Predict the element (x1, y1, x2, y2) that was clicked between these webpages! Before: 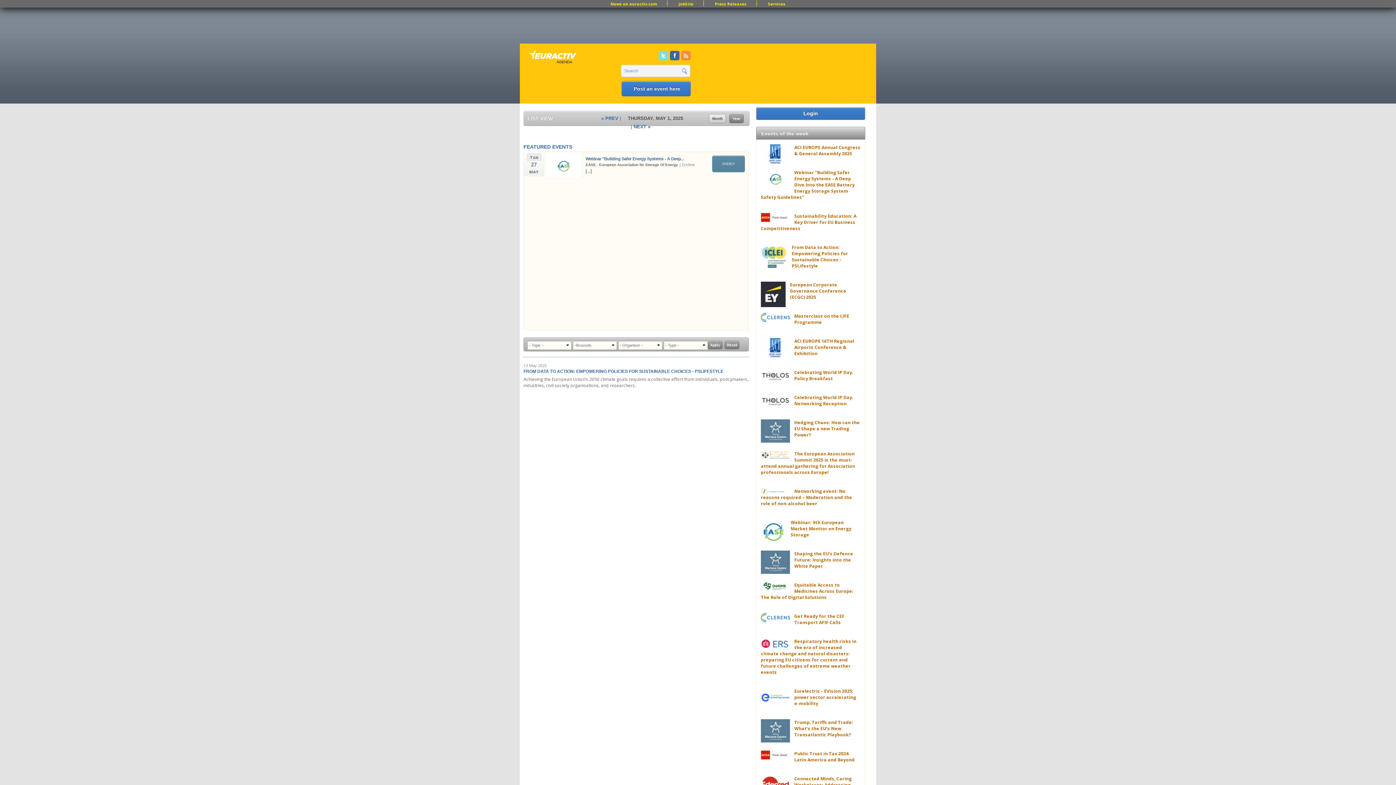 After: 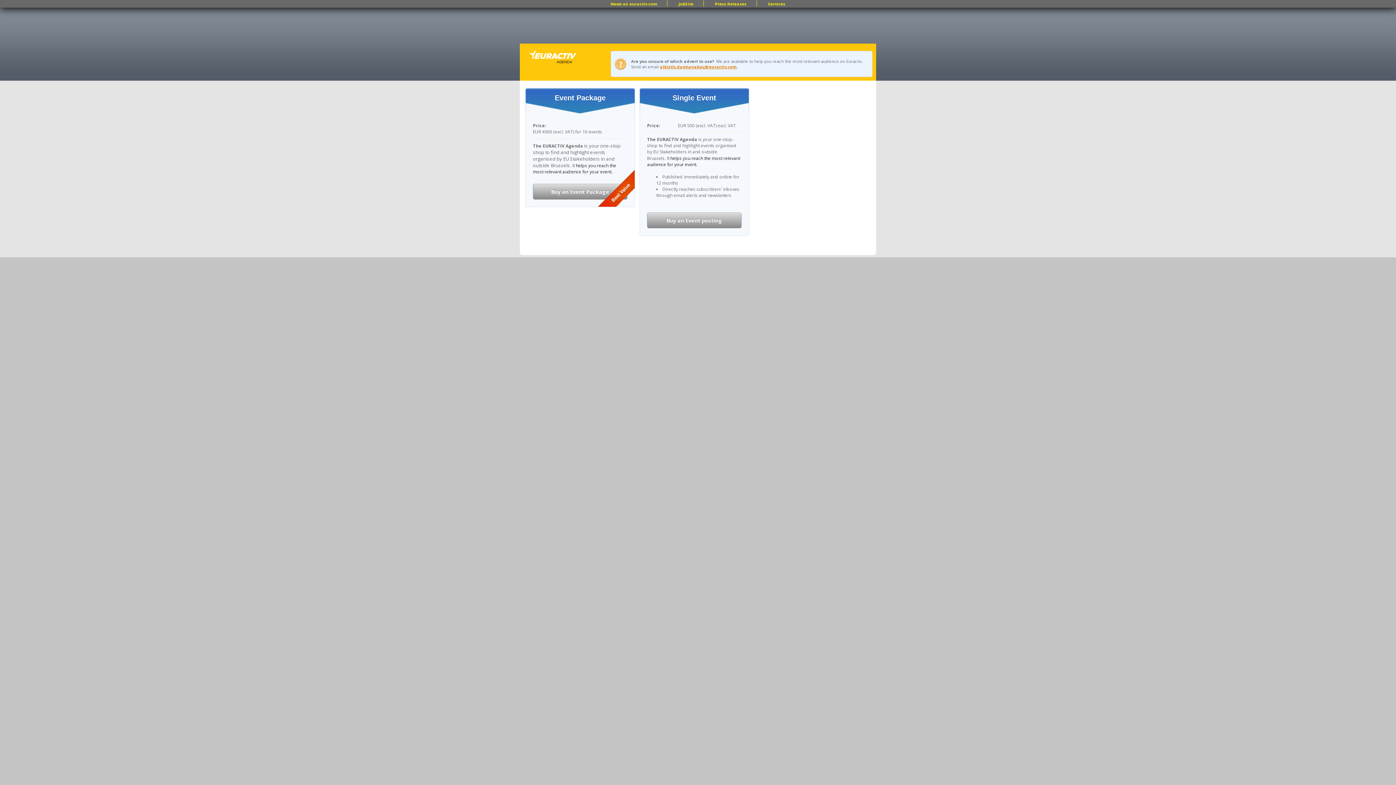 Action: bbox: (621, 81, 690, 96) label: Post an event here